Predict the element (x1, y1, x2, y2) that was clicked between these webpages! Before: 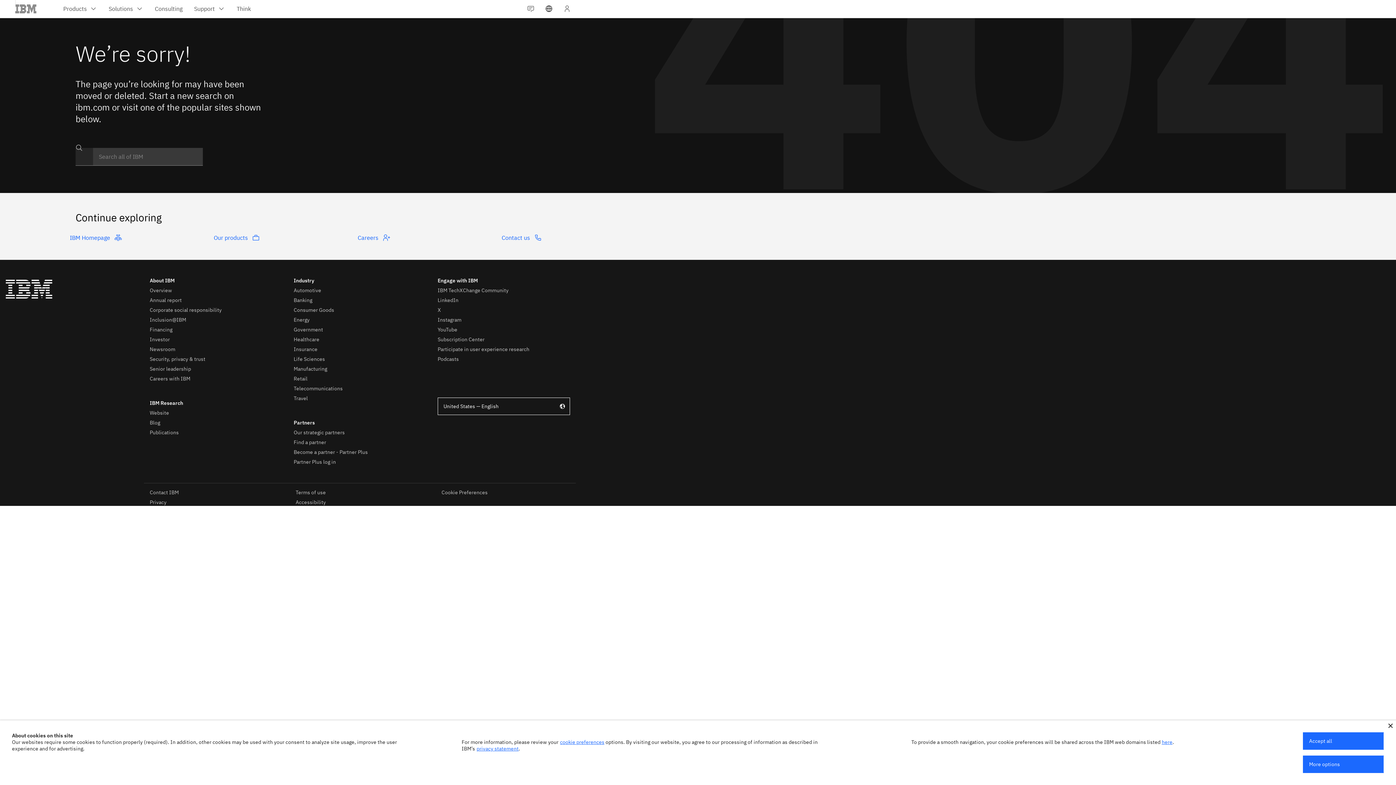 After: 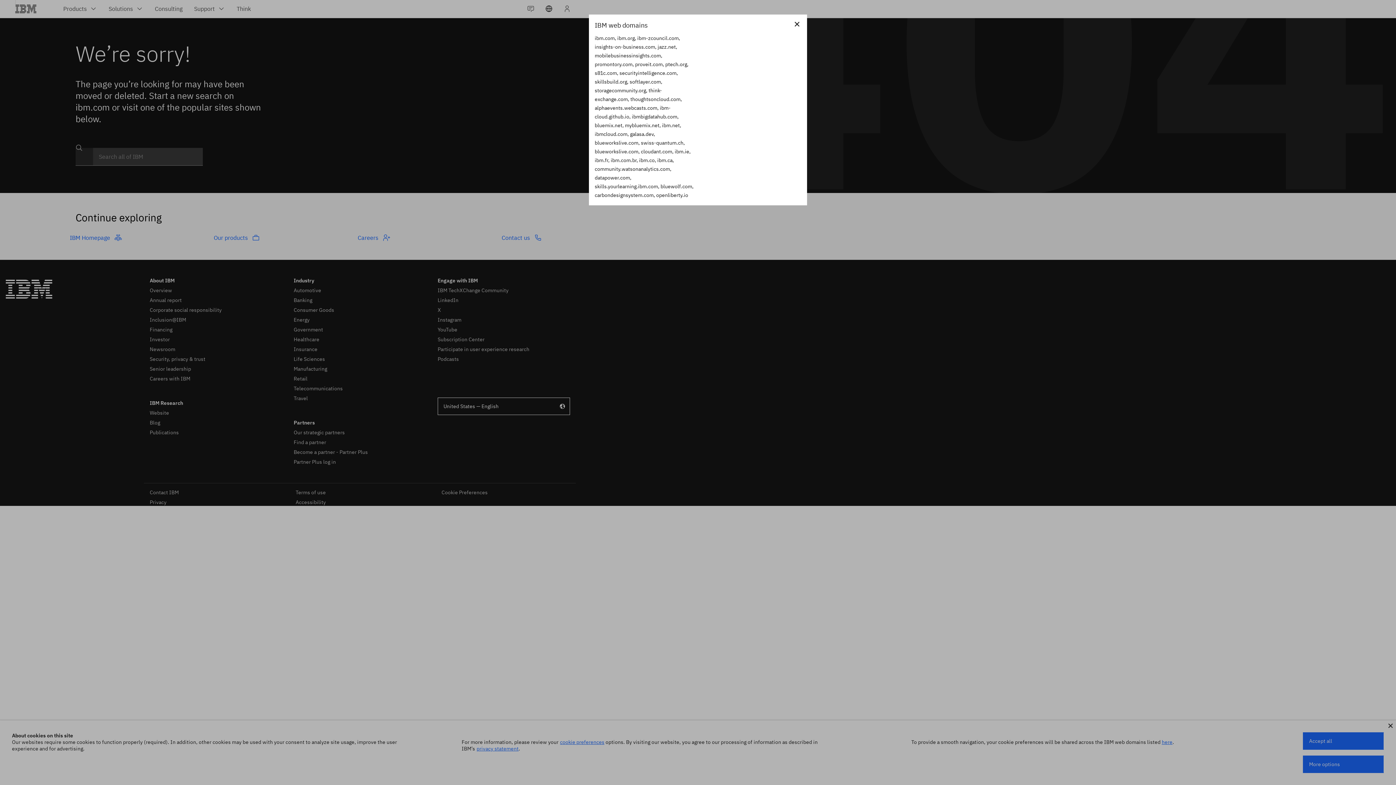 Action: label: here bbox: (1162, 739, 1172, 745)